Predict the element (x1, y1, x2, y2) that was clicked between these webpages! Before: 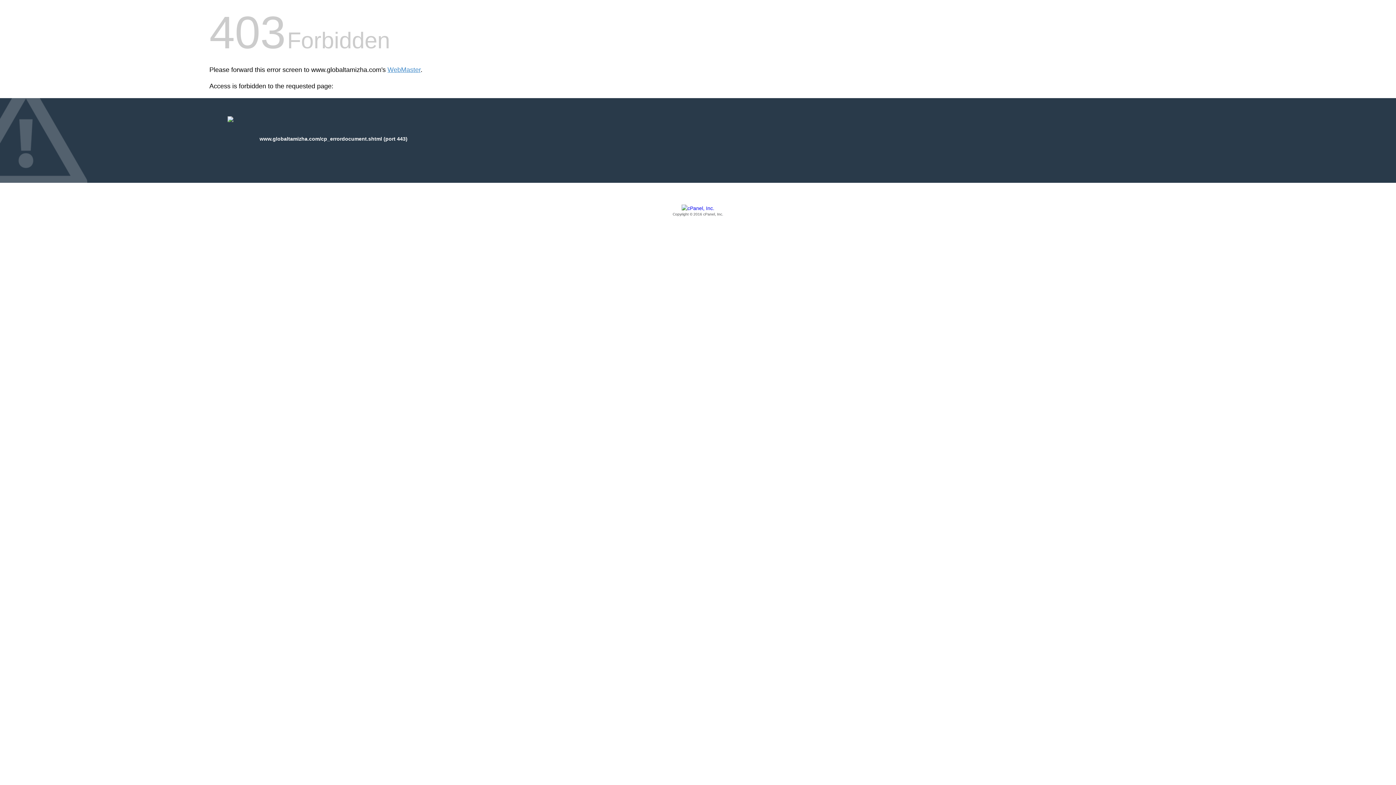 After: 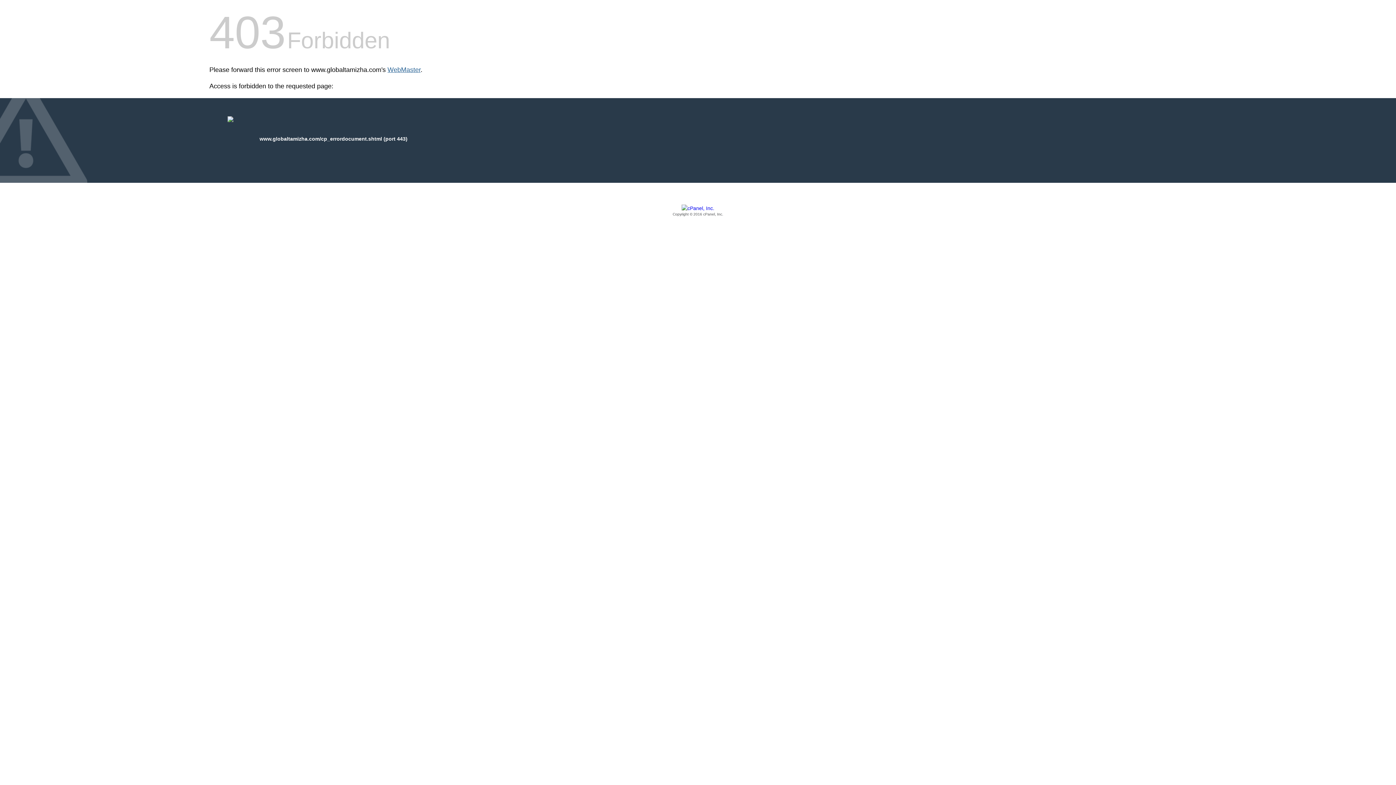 Action: label: WebMaster bbox: (387, 66, 420, 73)